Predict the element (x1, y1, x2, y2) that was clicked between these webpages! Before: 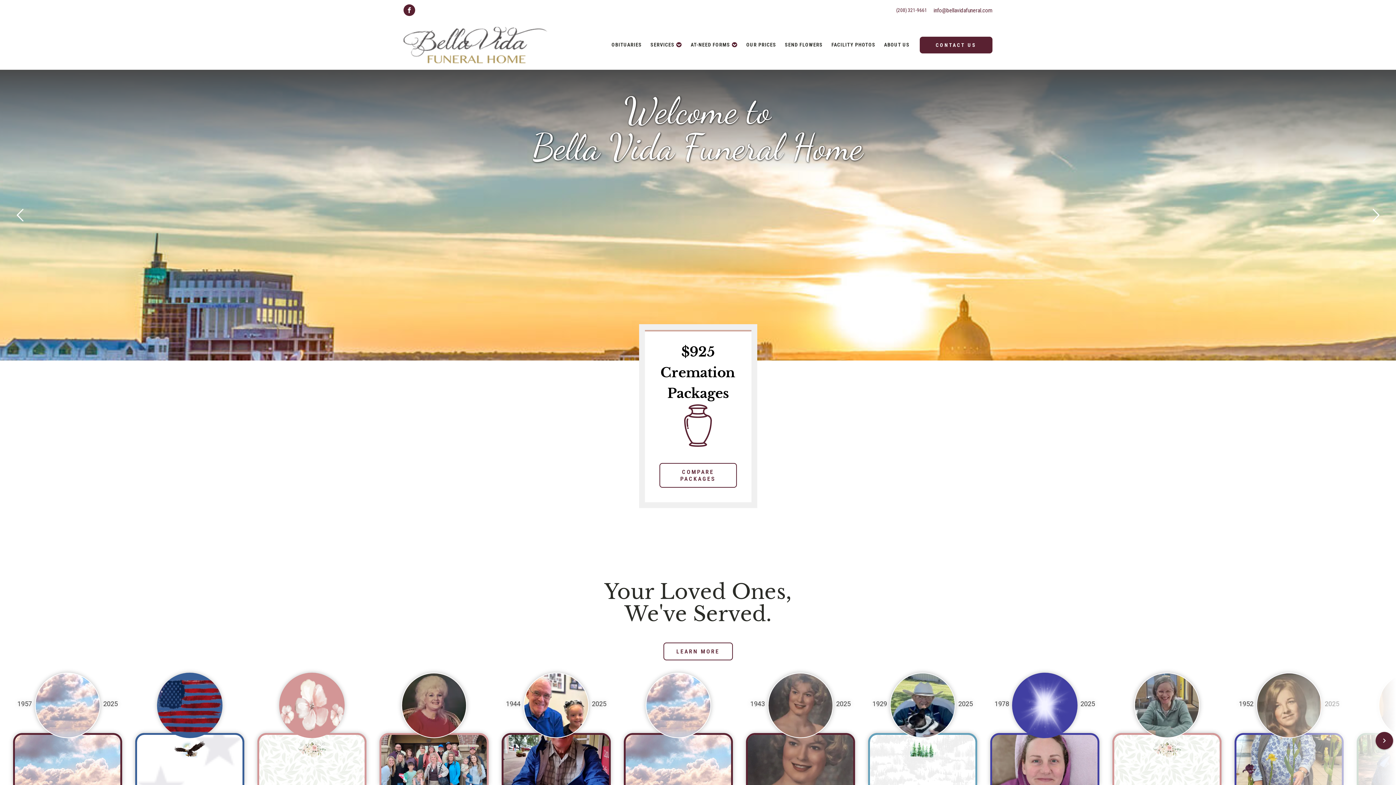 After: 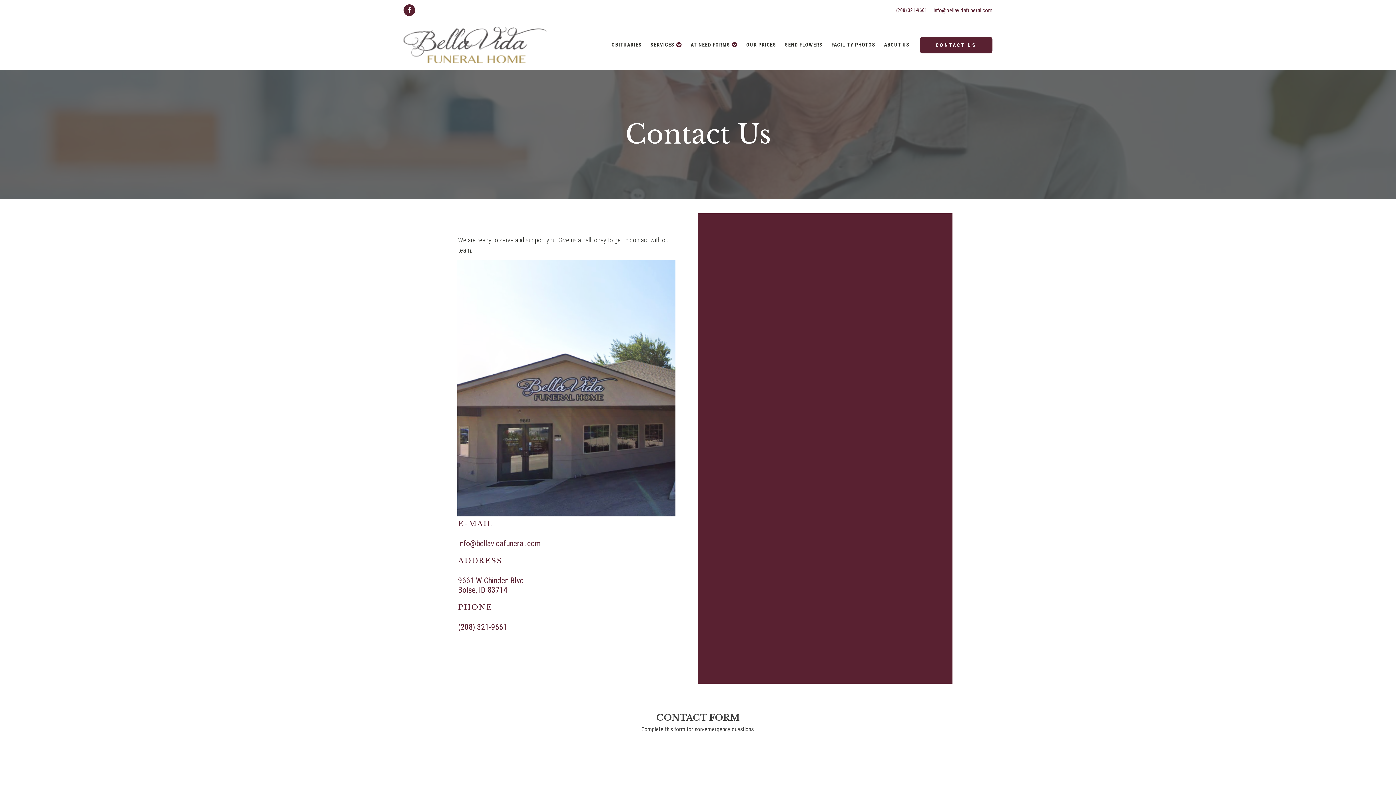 Action: label: CONTACT US bbox: (920, 36, 992, 53)